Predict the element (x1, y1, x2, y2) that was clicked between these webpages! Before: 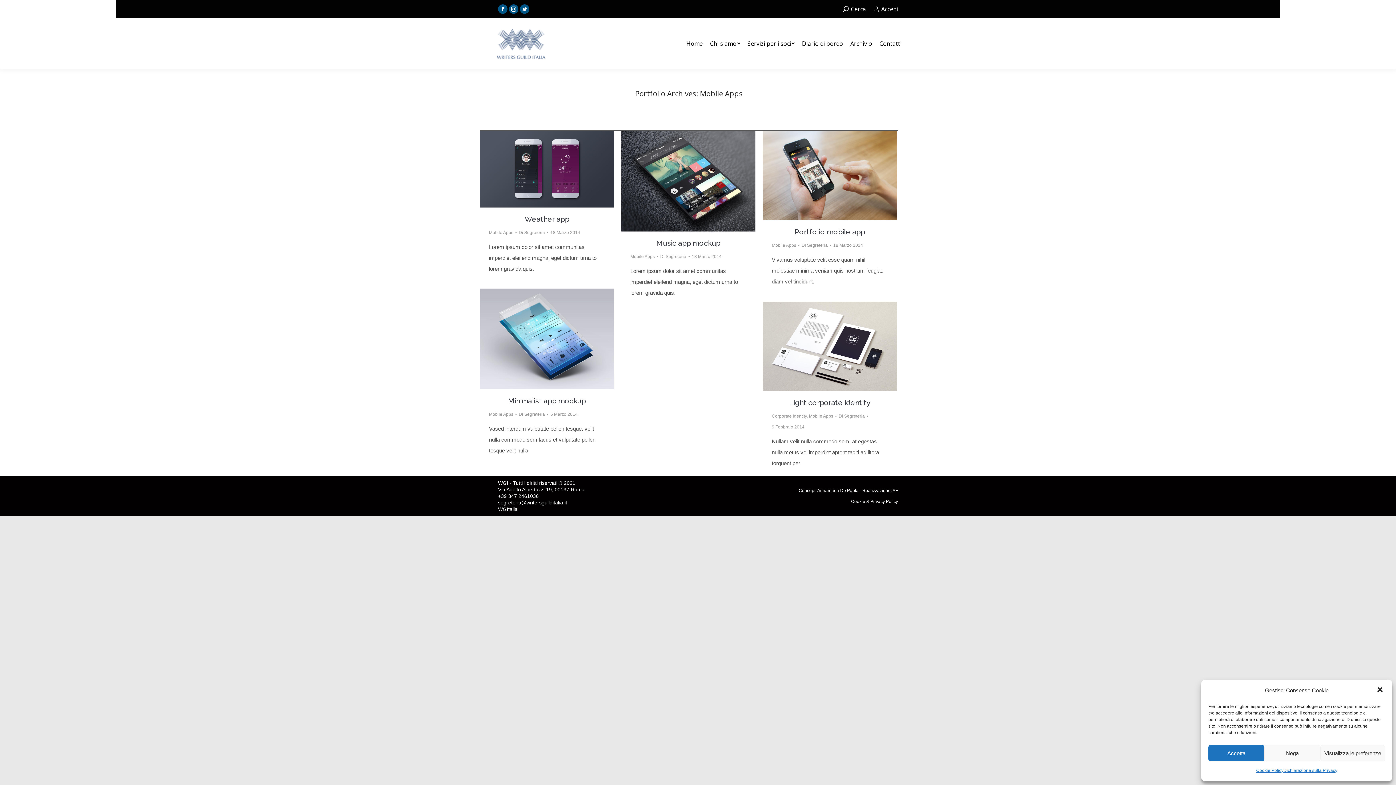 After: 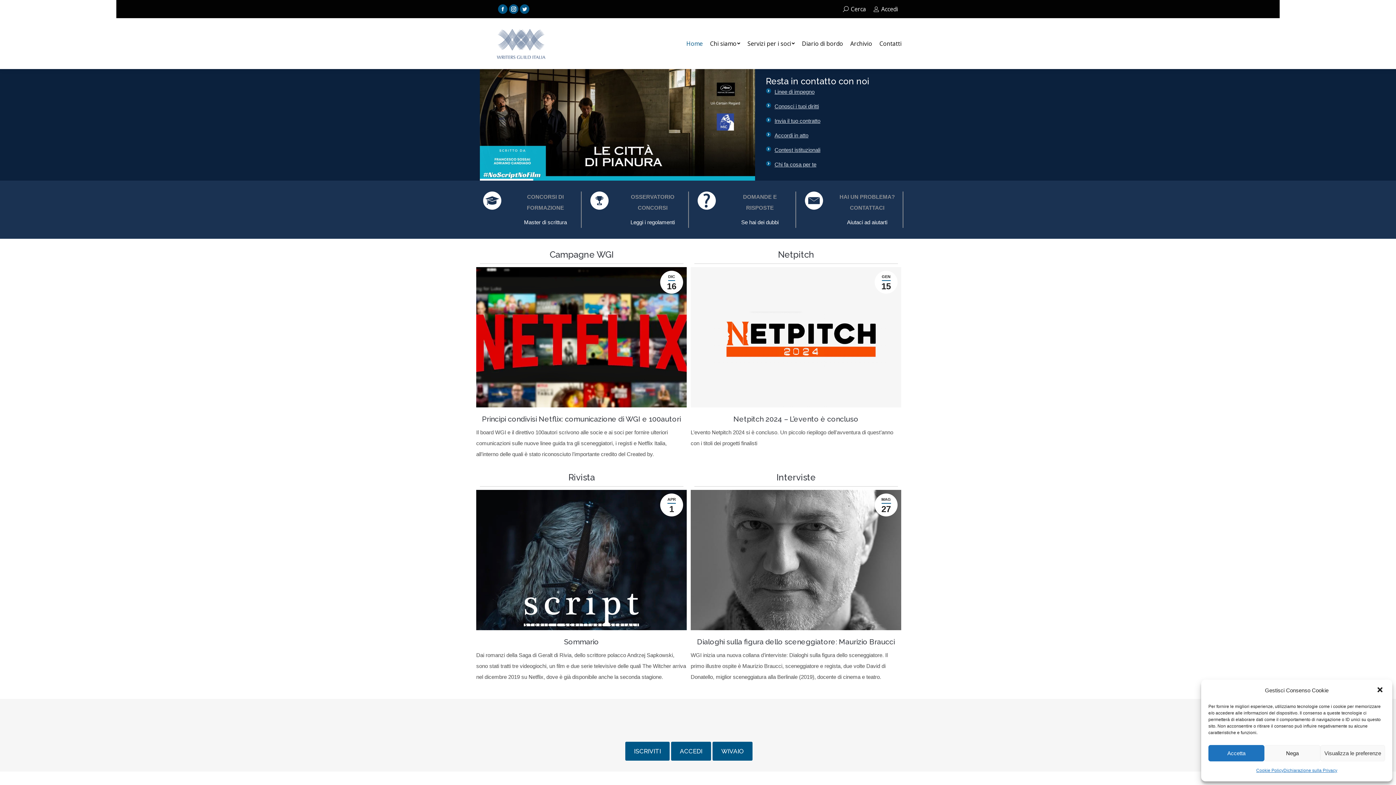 Action: bbox: (490, 27, 552, 59)